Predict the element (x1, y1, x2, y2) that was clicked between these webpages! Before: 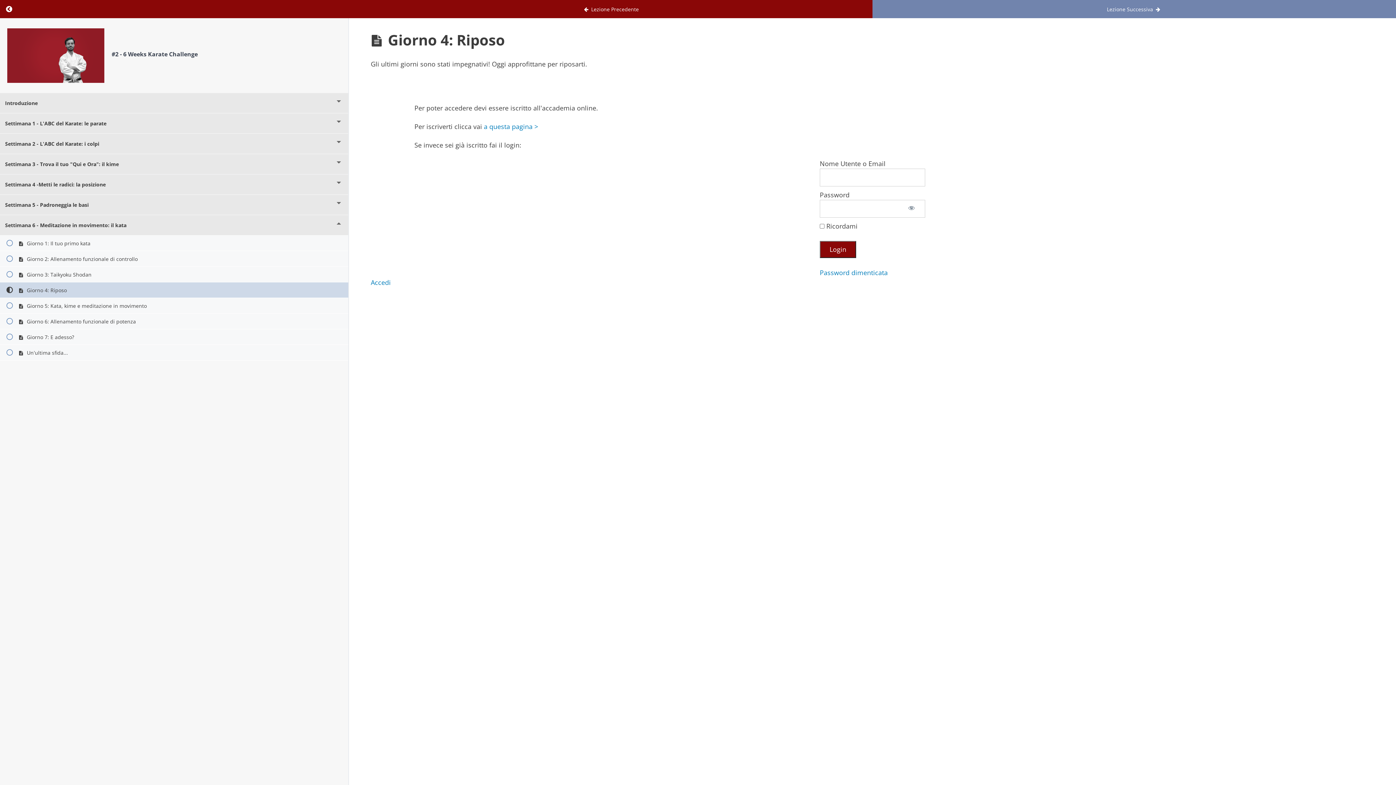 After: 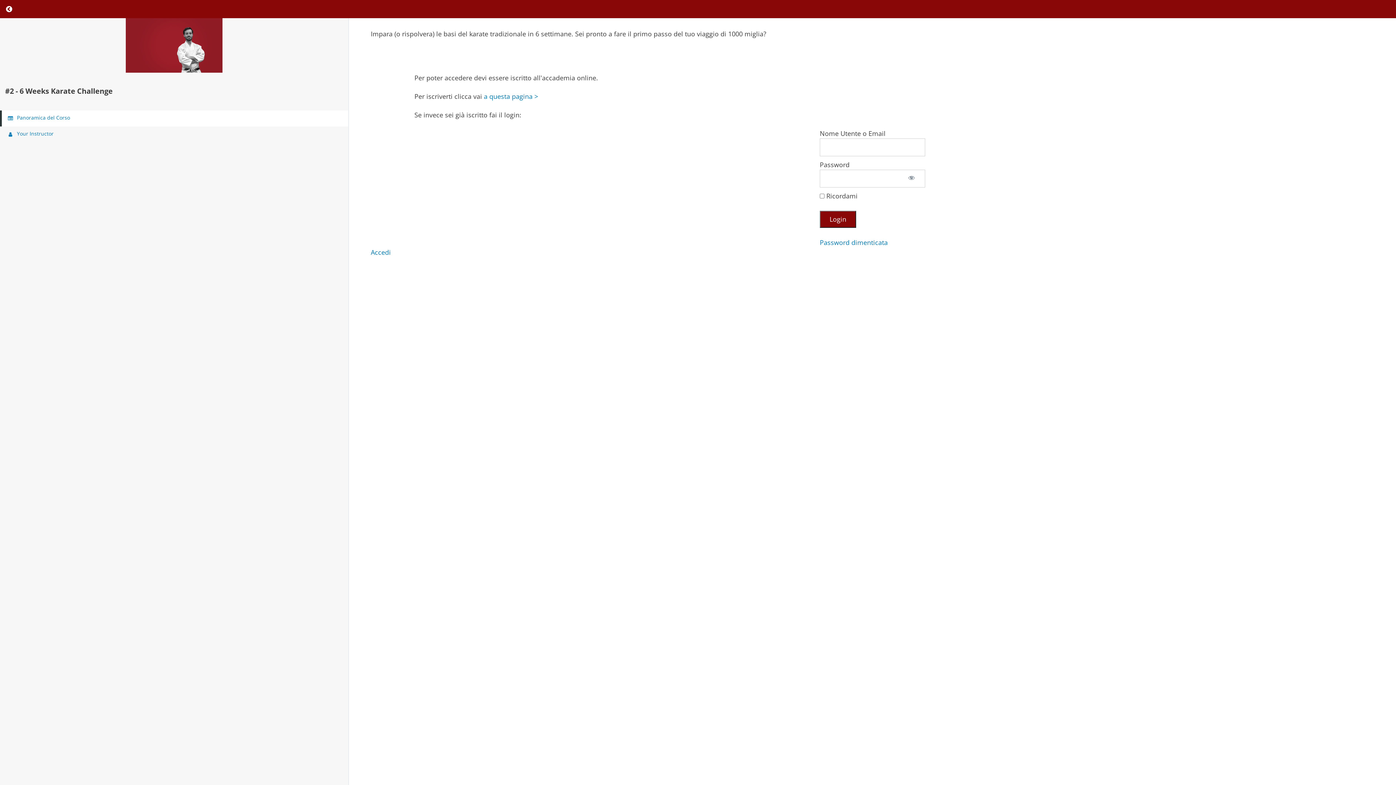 Action: bbox: (0, 2, 18, 15) label: Return to corsi: #2 – 6 Weeks Karate Challenge